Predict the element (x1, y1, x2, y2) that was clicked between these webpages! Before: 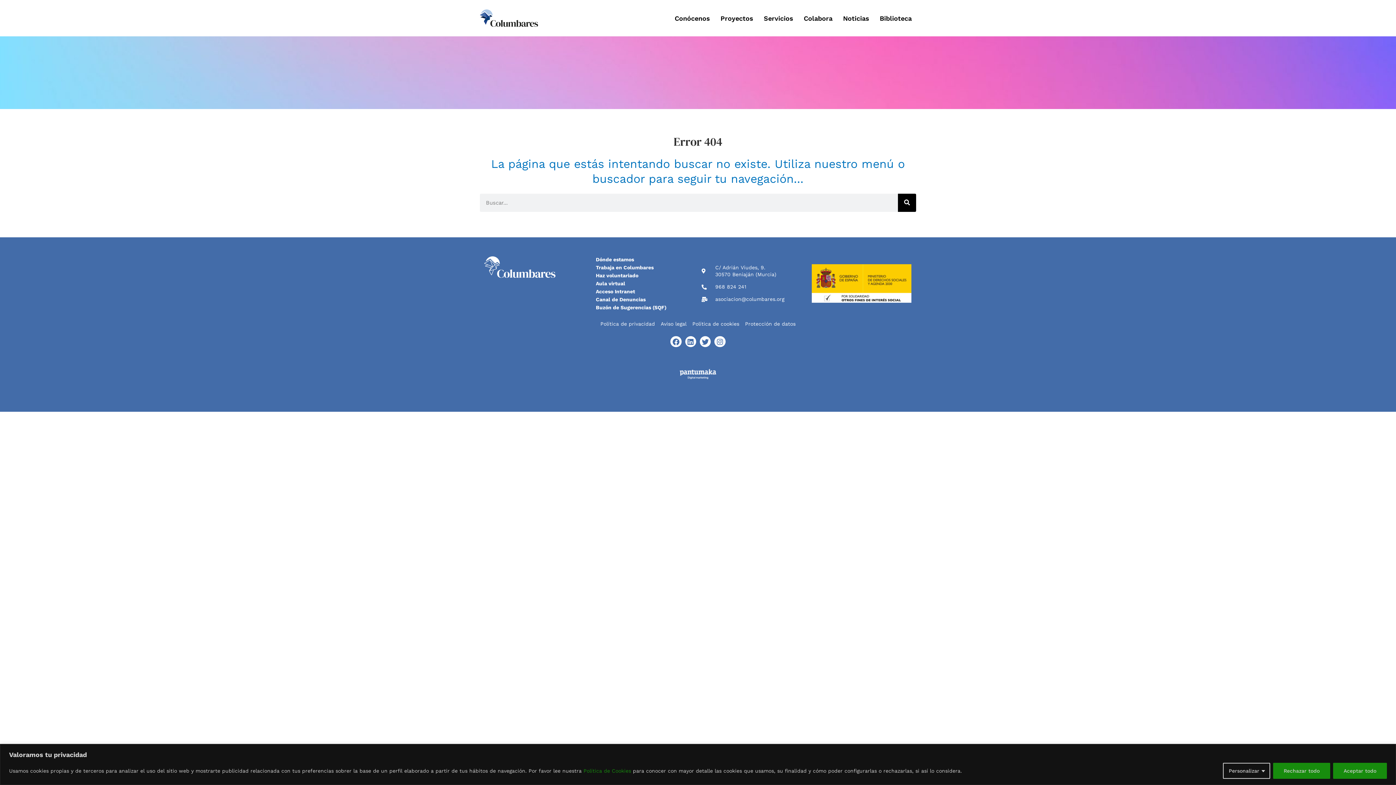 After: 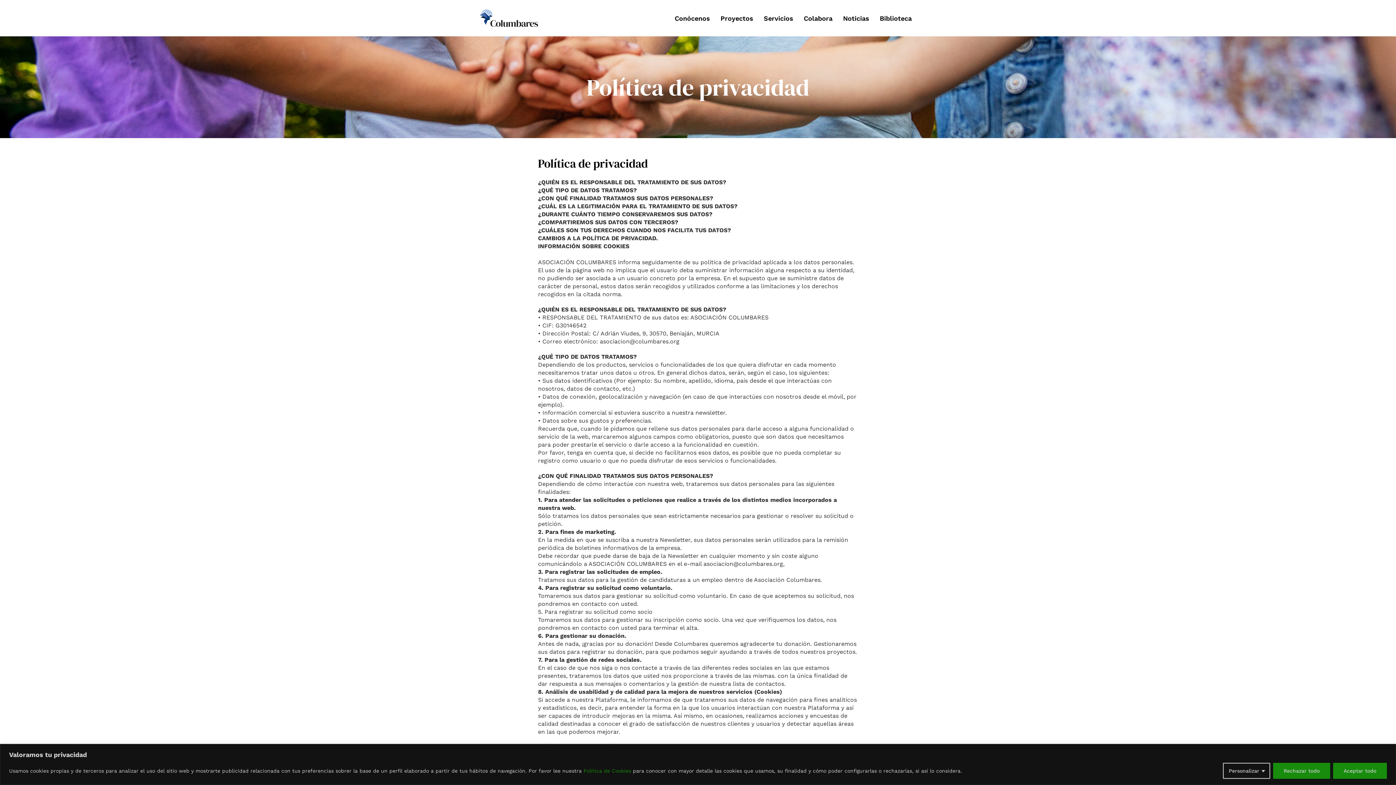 Action: bbox: (597, 318, 658, 329) label: Política de privacidad